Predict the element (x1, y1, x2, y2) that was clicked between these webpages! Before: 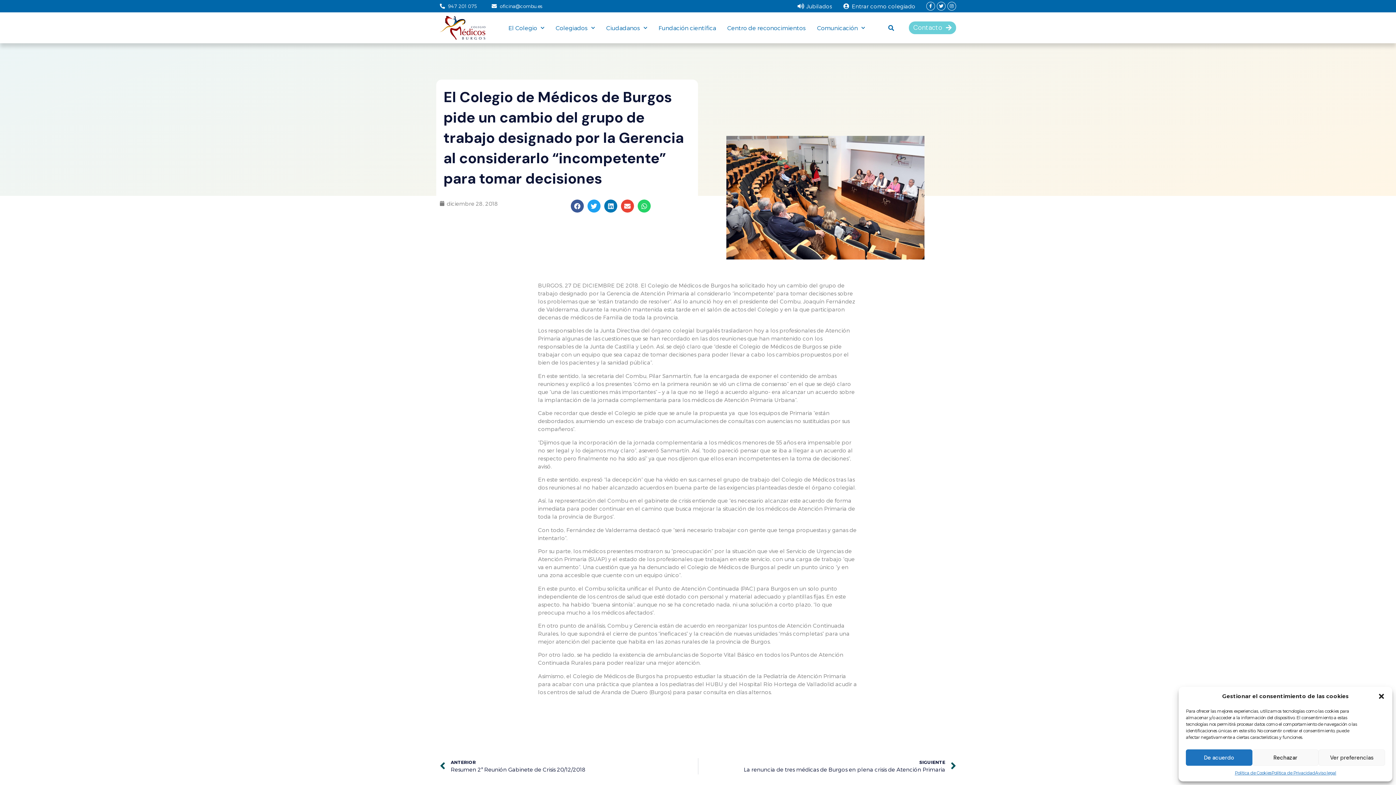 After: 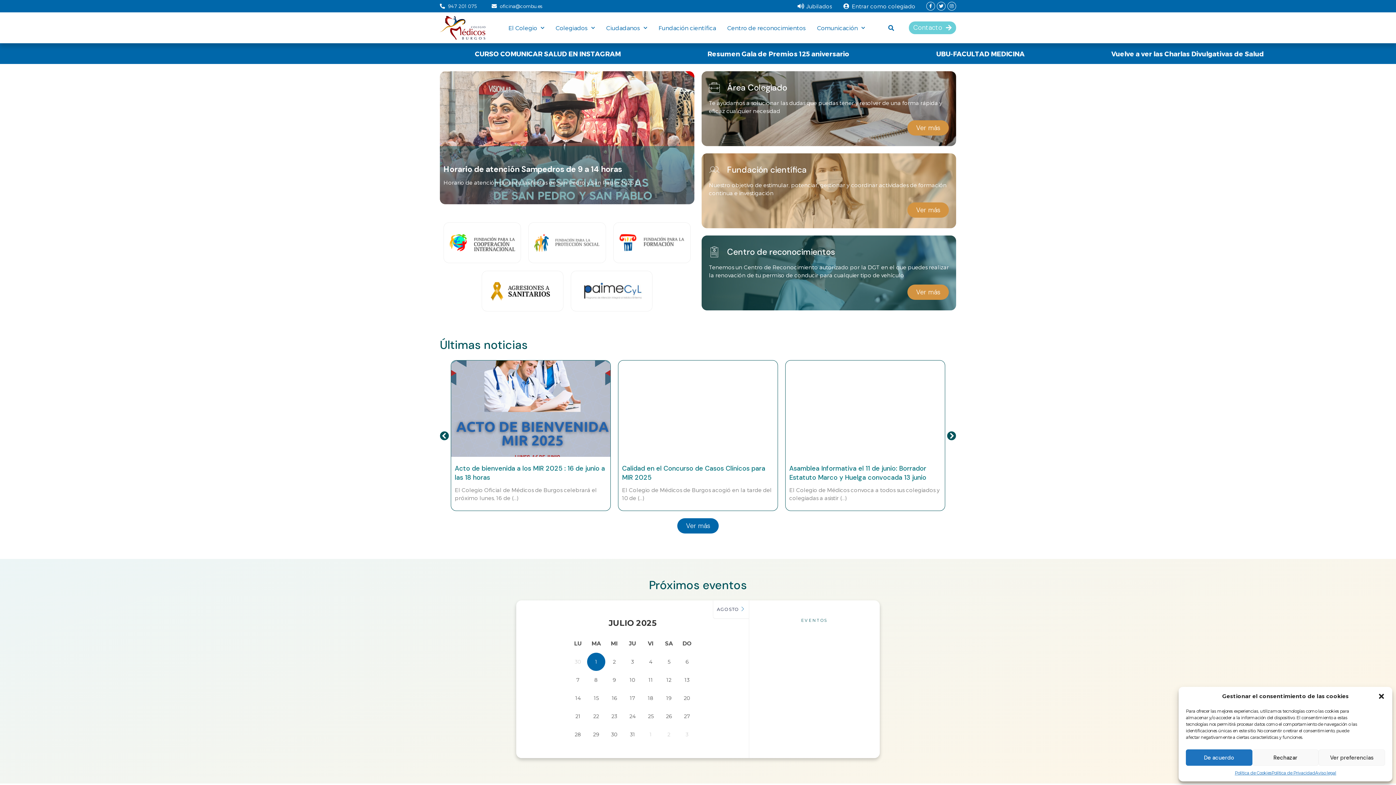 Action: bbox: (440, 16, 485, 39)